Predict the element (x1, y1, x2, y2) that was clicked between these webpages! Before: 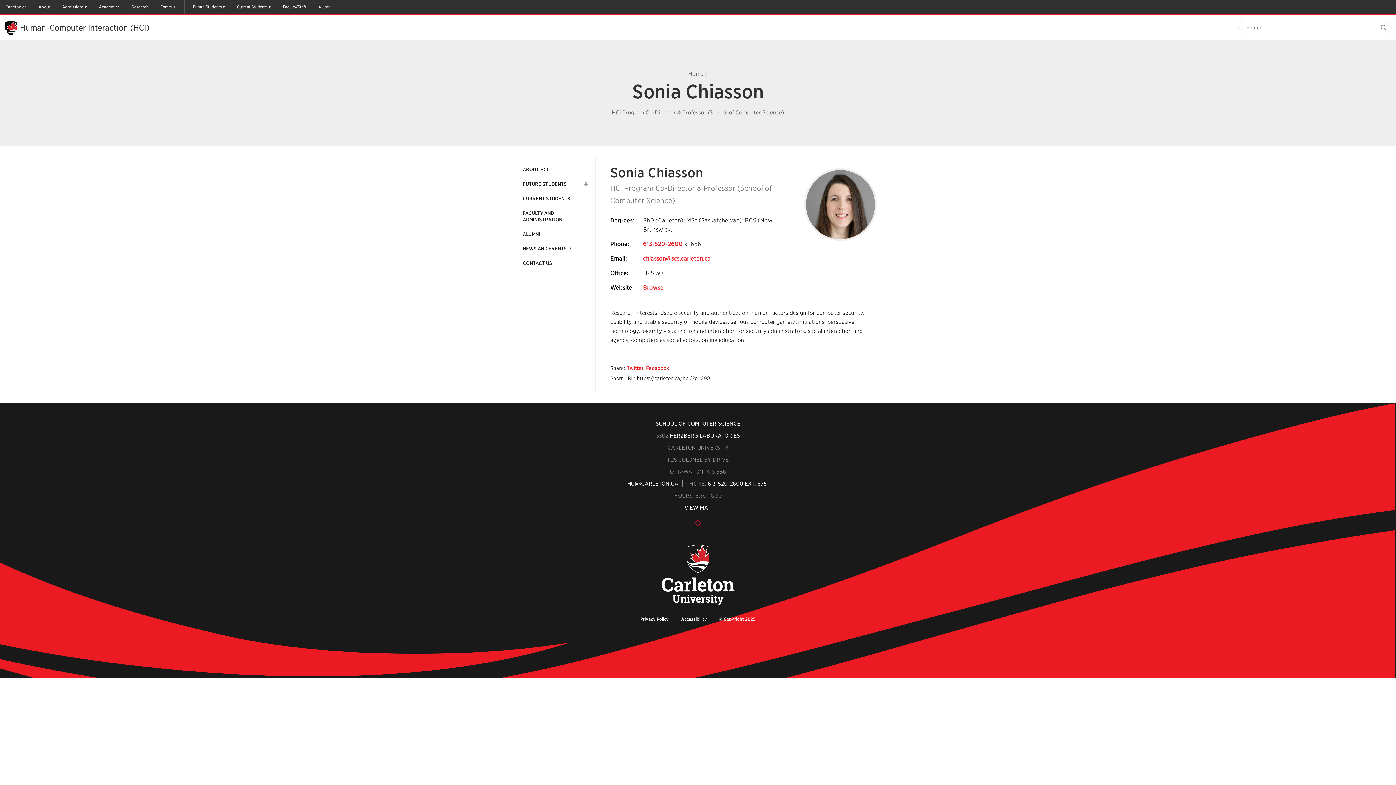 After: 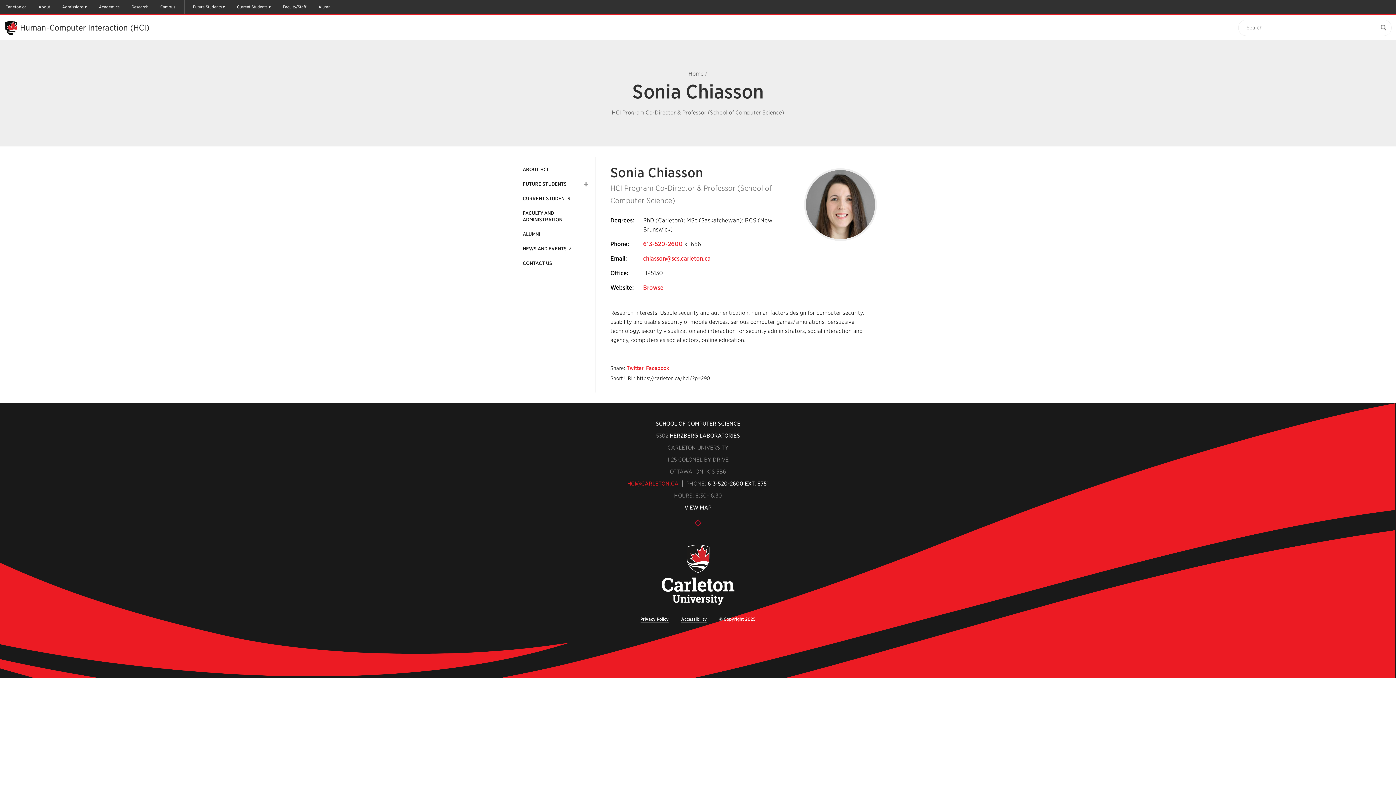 Action: label: HCI@CARLETON.CA bbox: (627, 480, 678, 487)